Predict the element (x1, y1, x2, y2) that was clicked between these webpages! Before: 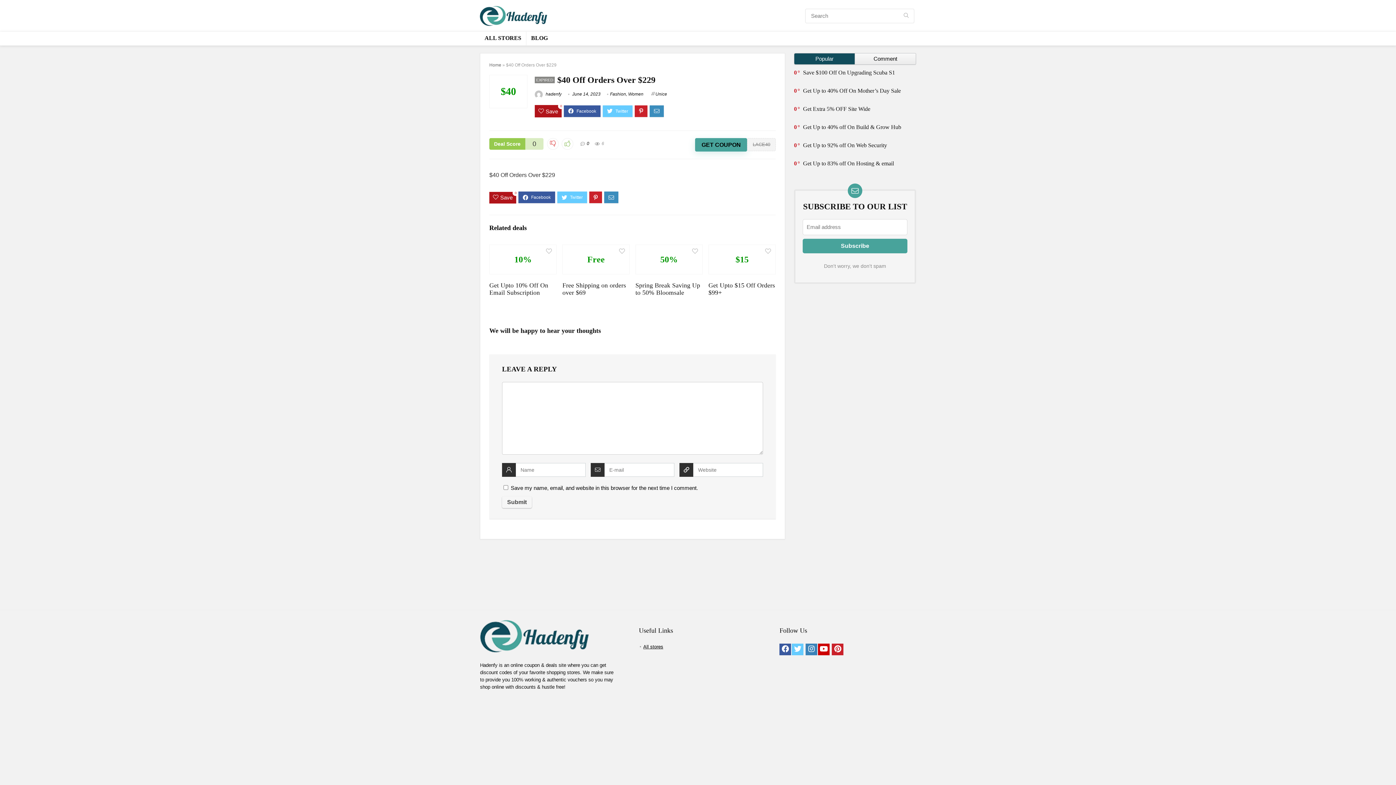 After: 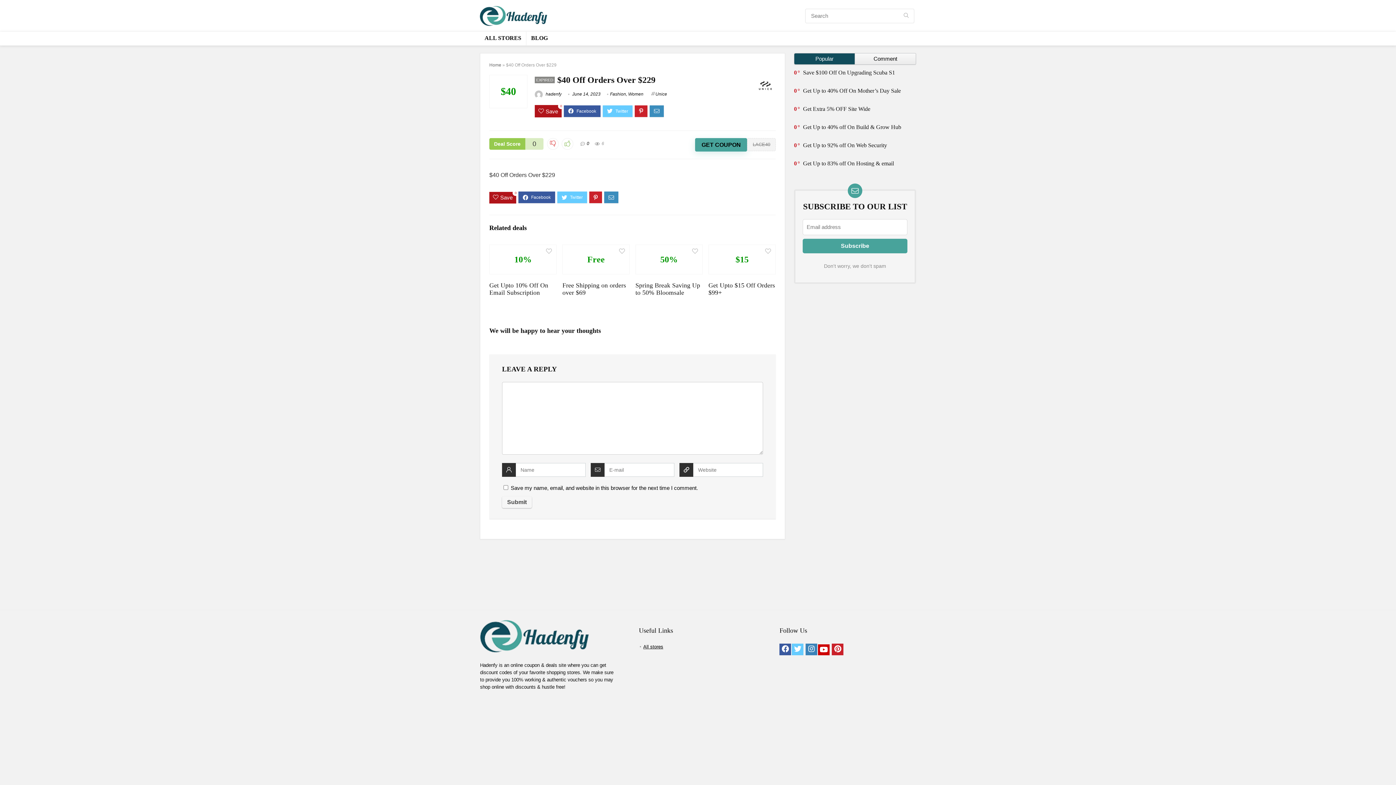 Action: bbox: (818, 644, 829, 655)